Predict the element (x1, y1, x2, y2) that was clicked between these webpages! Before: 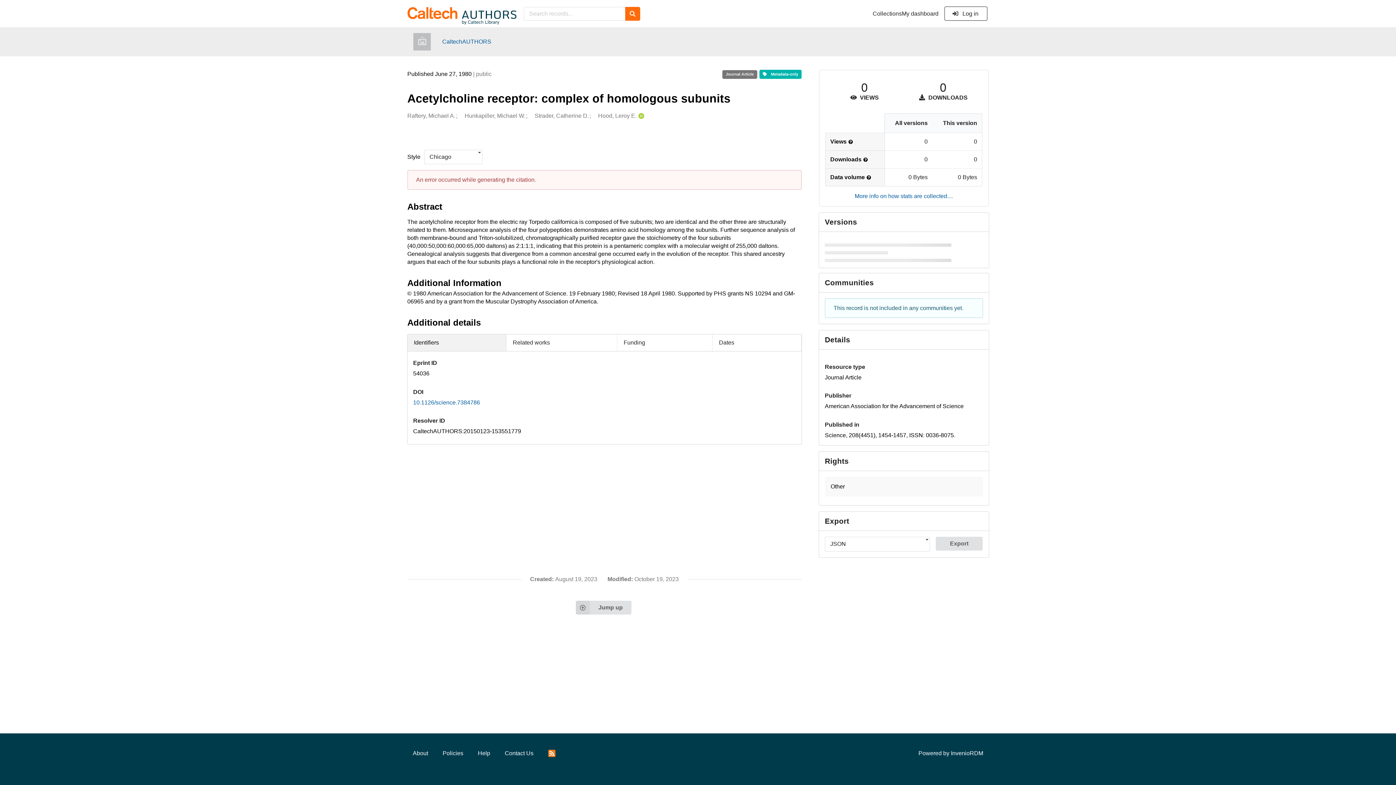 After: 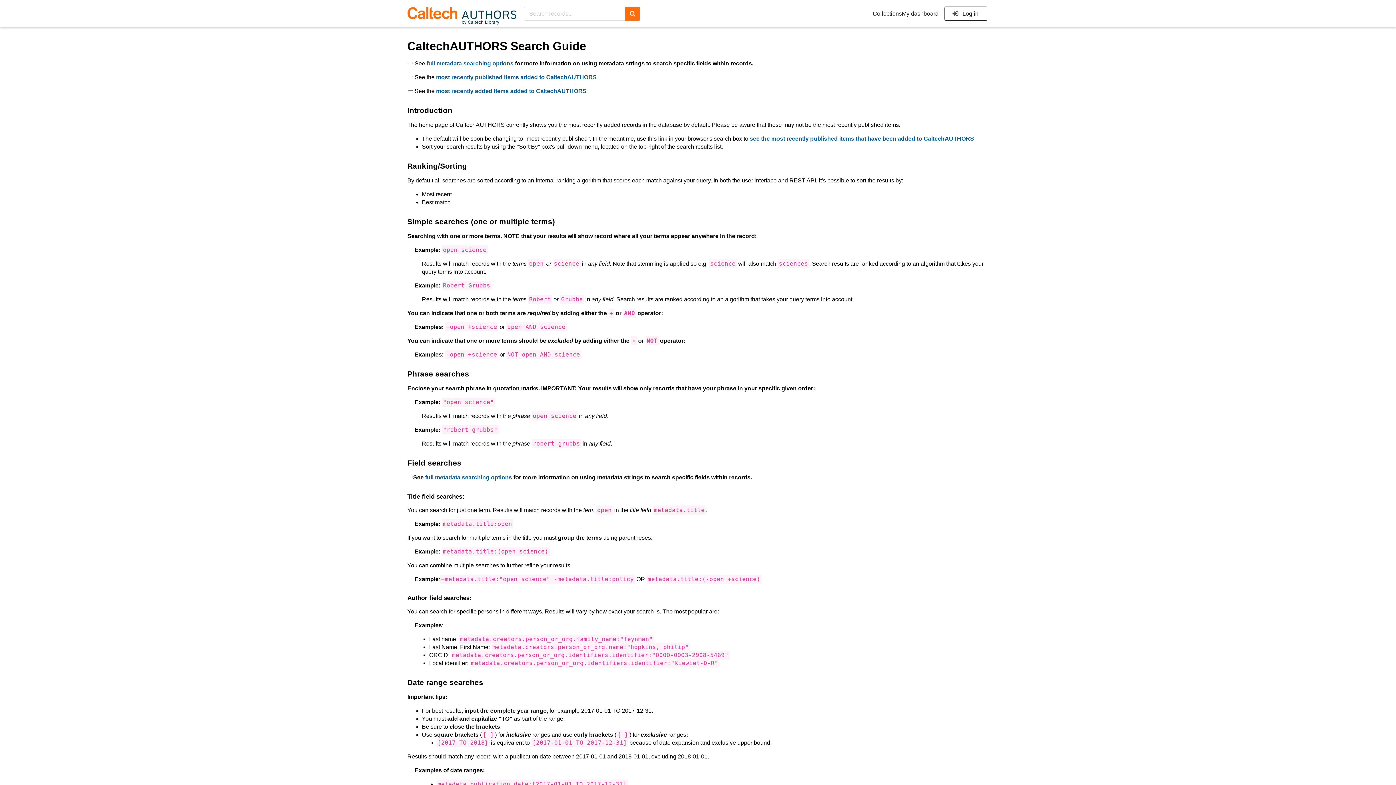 Action: label: Help bbox: (472, 746, 495, 761)